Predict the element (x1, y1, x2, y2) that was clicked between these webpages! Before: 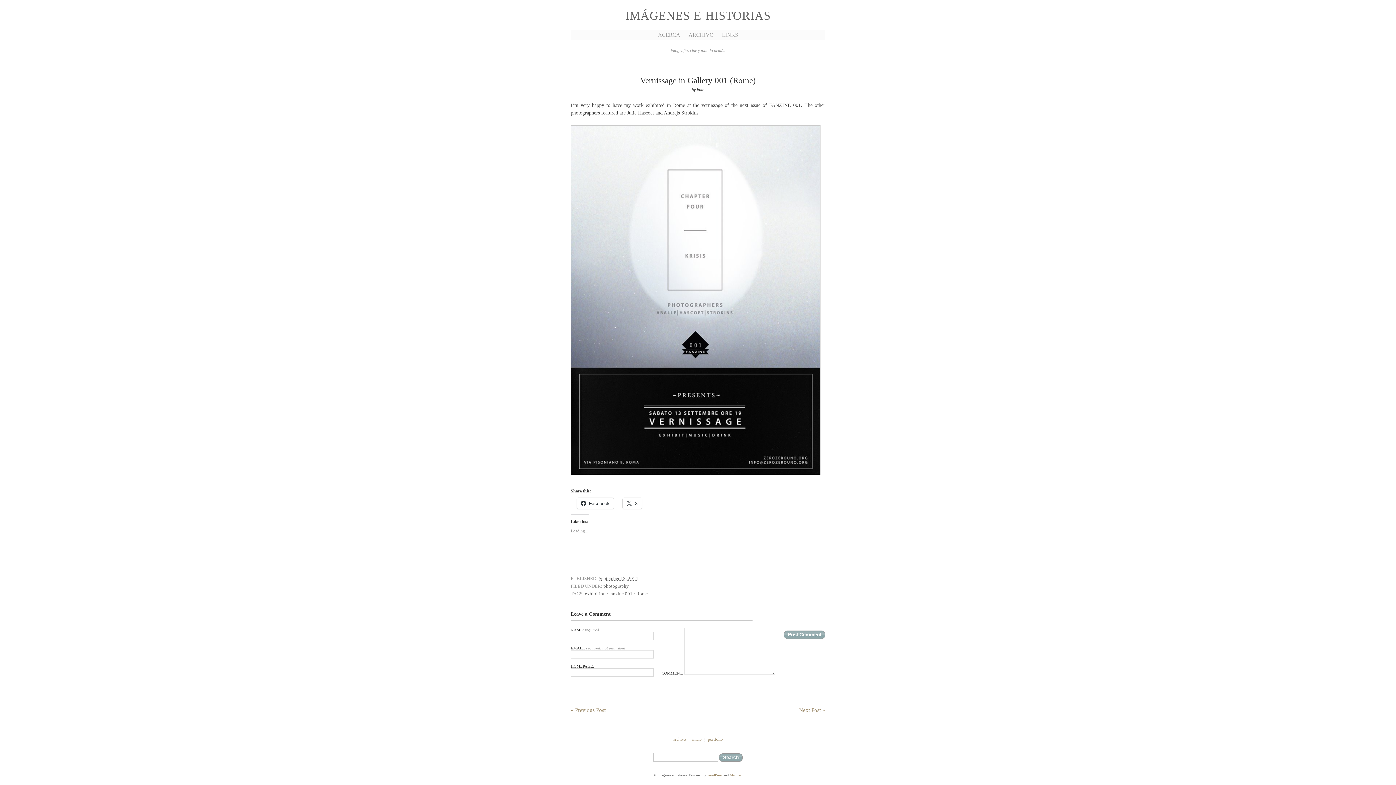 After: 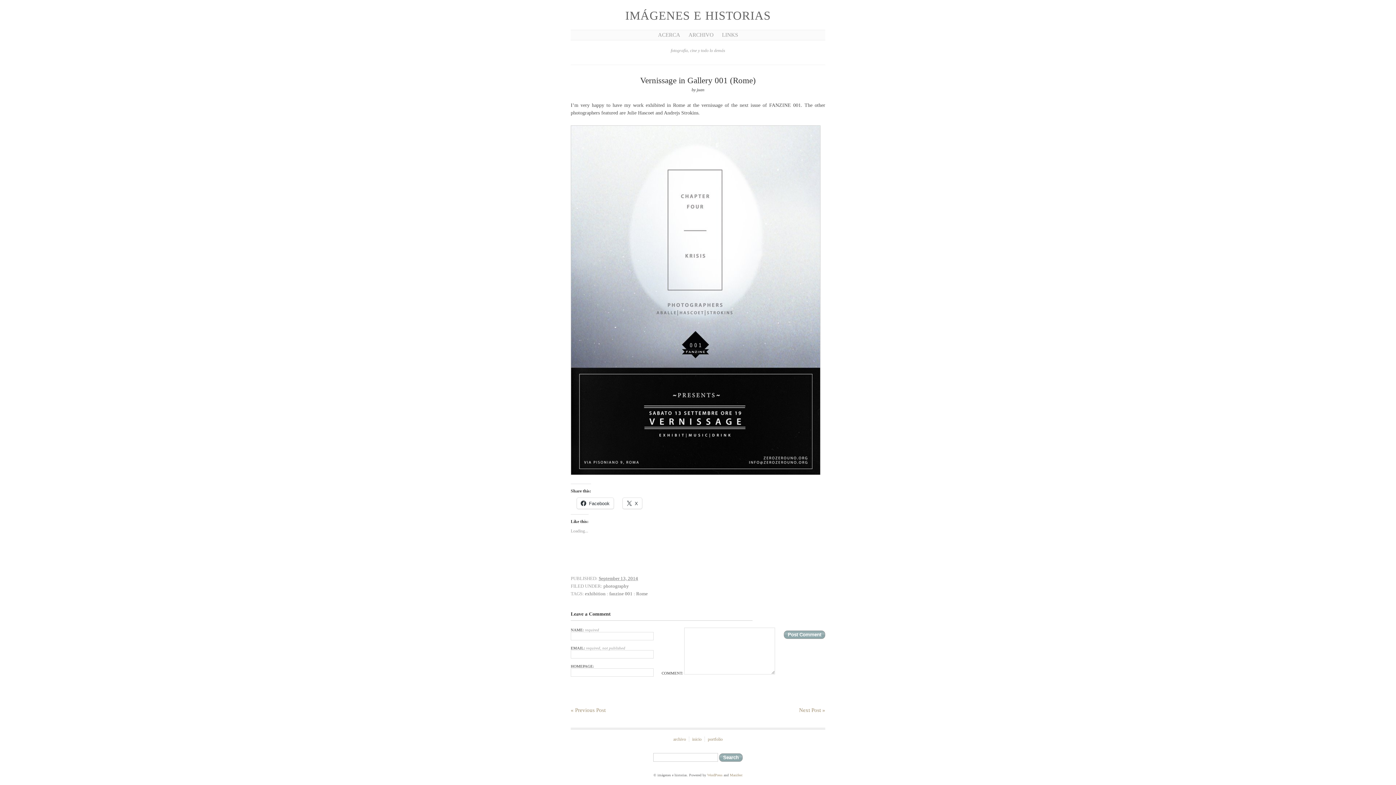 Action: bbox: (570, 470, 820, 476)